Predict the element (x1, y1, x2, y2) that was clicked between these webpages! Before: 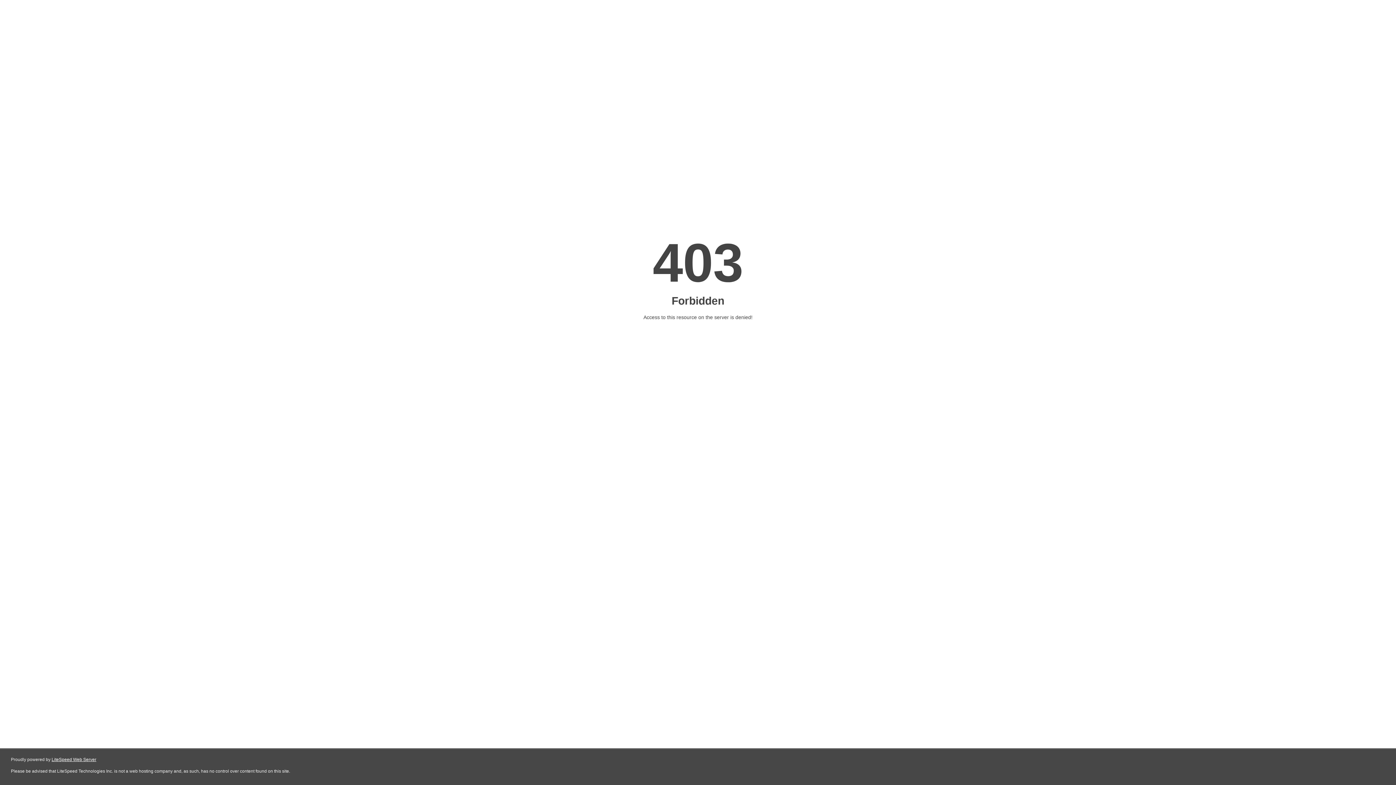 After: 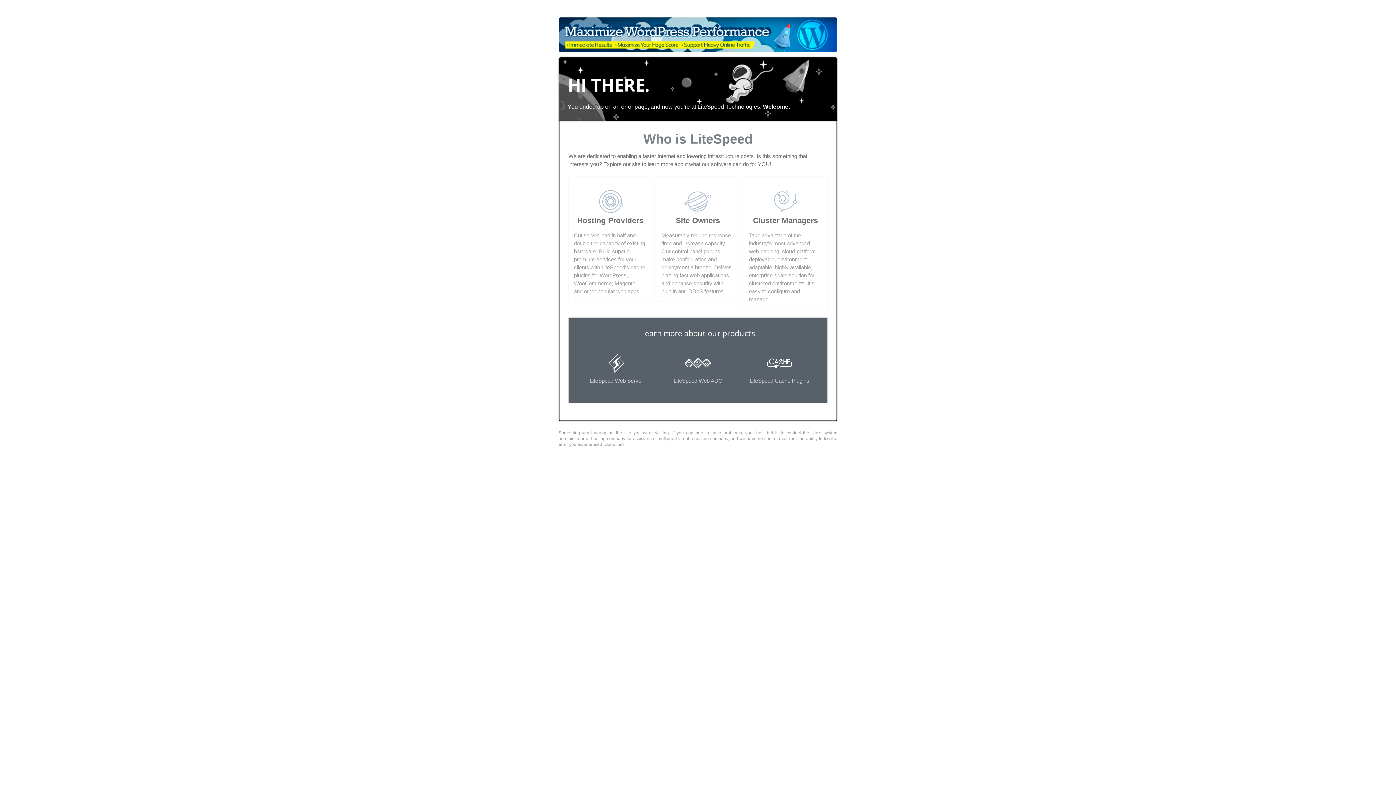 Action: label: LiteSpeed Web Server bbox: (51, 757, 96, 762)